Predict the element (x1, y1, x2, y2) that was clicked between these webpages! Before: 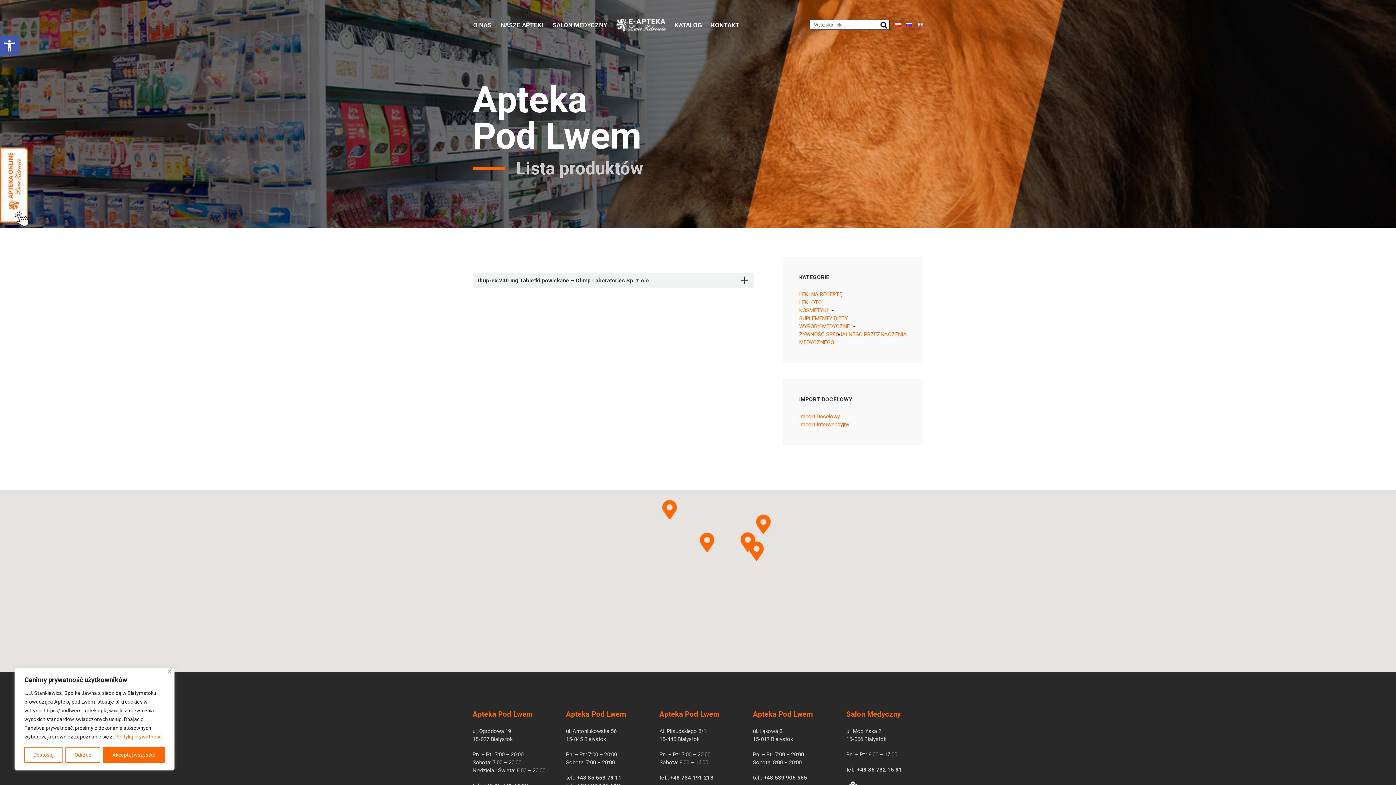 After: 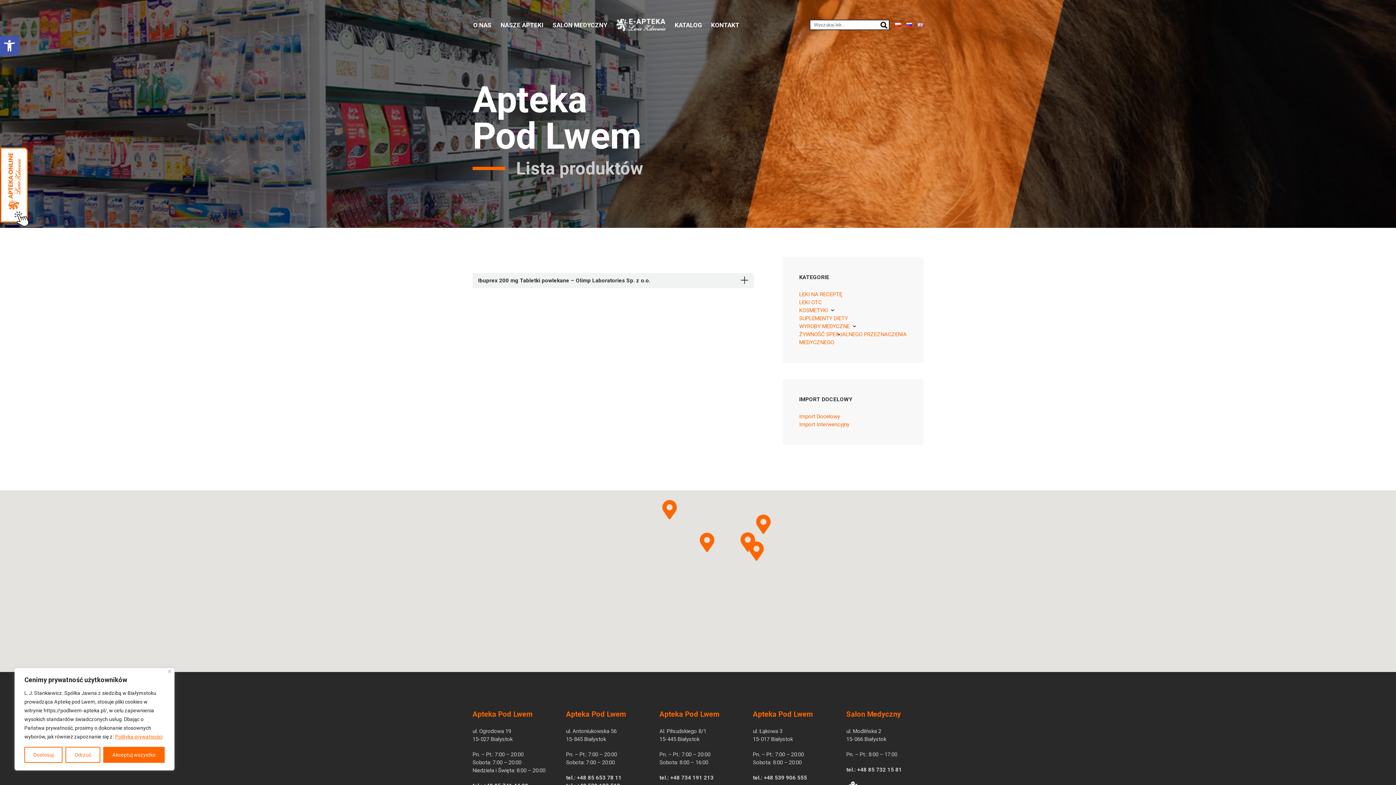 Action: bbox: (670, 774, 713, 781) label: +48 734 191 213